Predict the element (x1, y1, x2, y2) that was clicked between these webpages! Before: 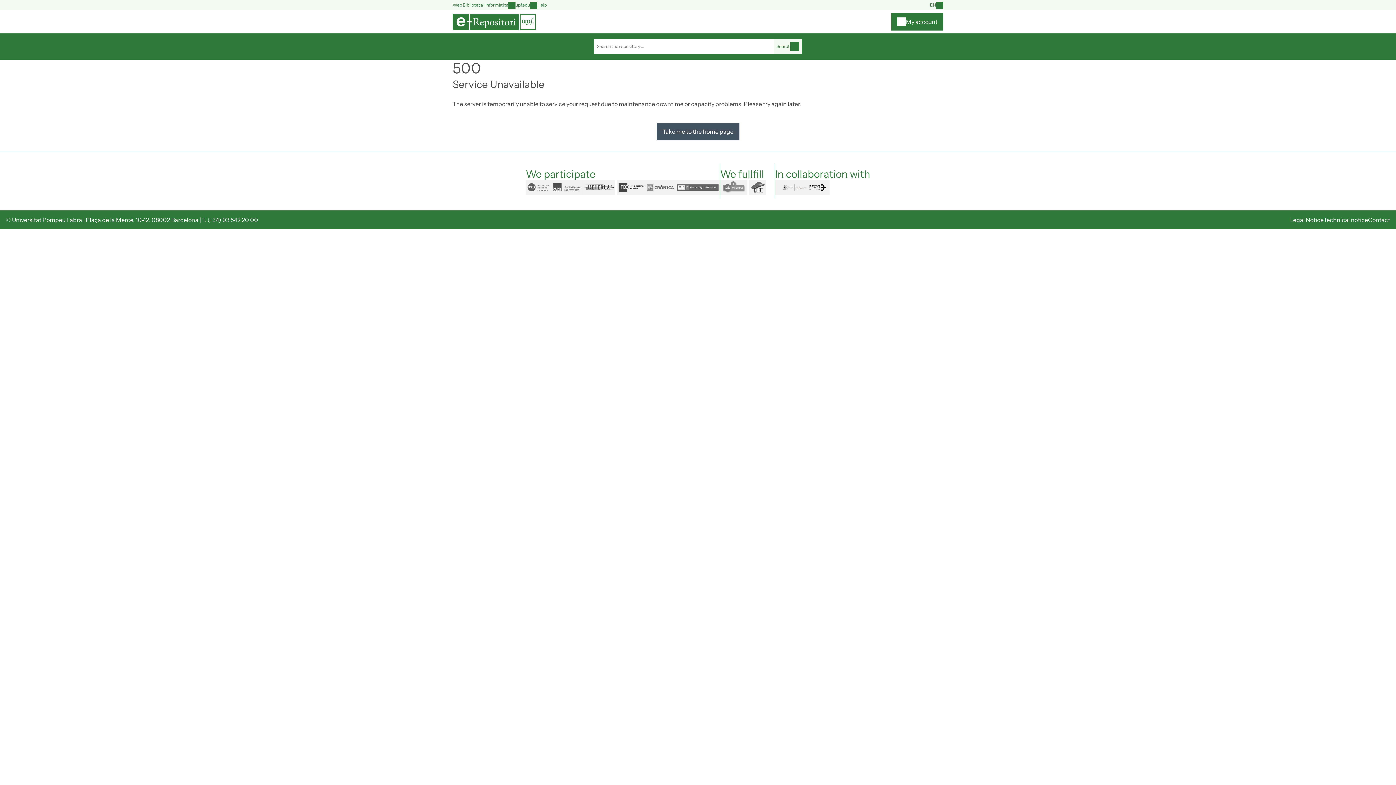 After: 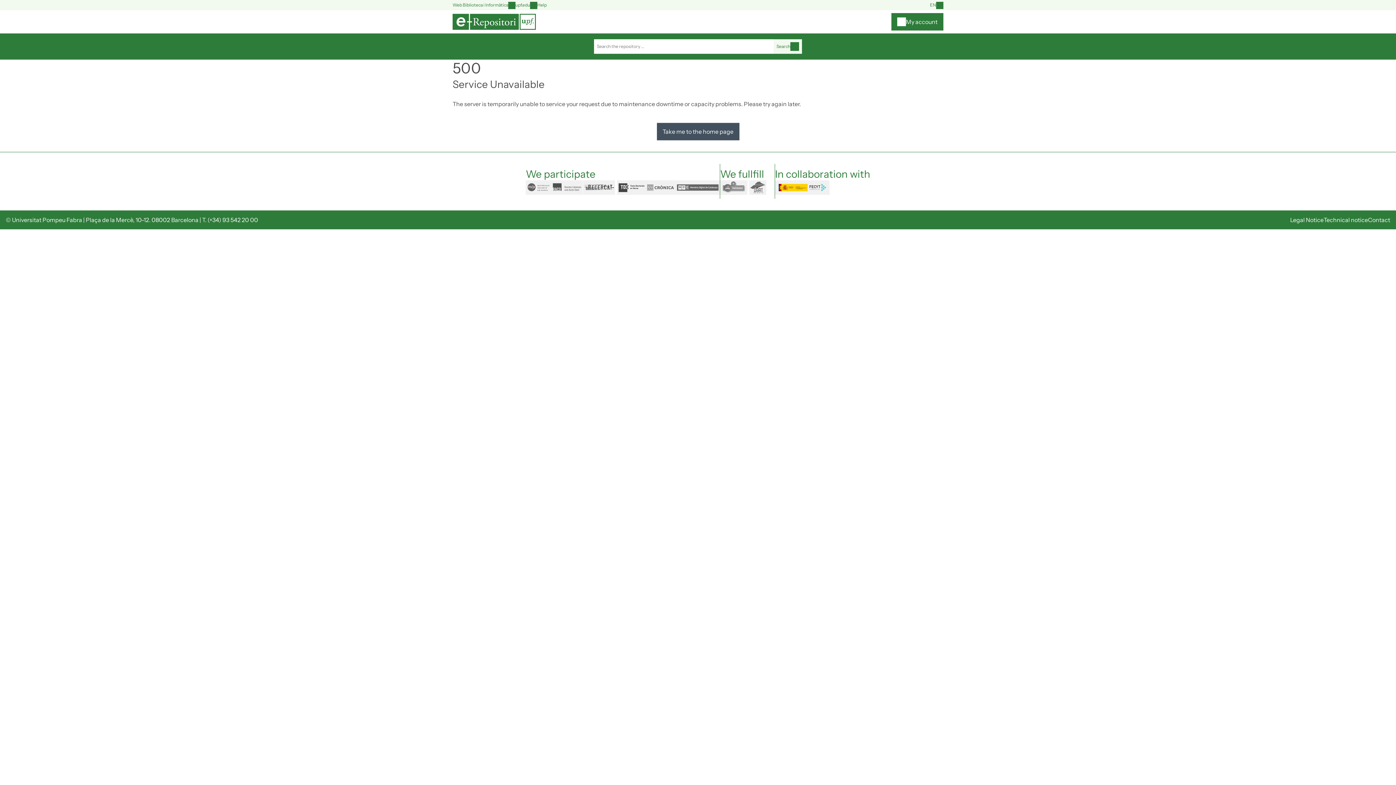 Action: bbox: (775, 180, 829, 194) label: FECYT